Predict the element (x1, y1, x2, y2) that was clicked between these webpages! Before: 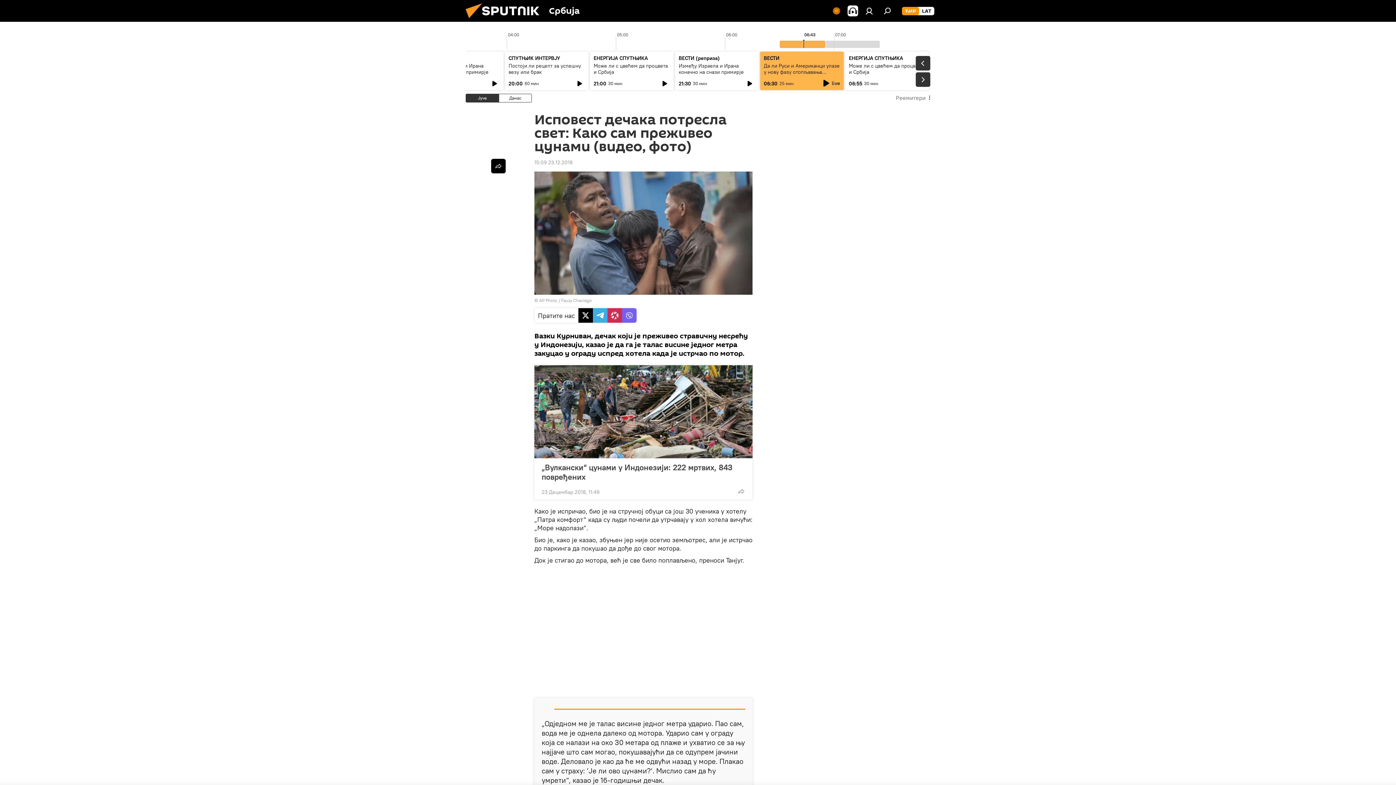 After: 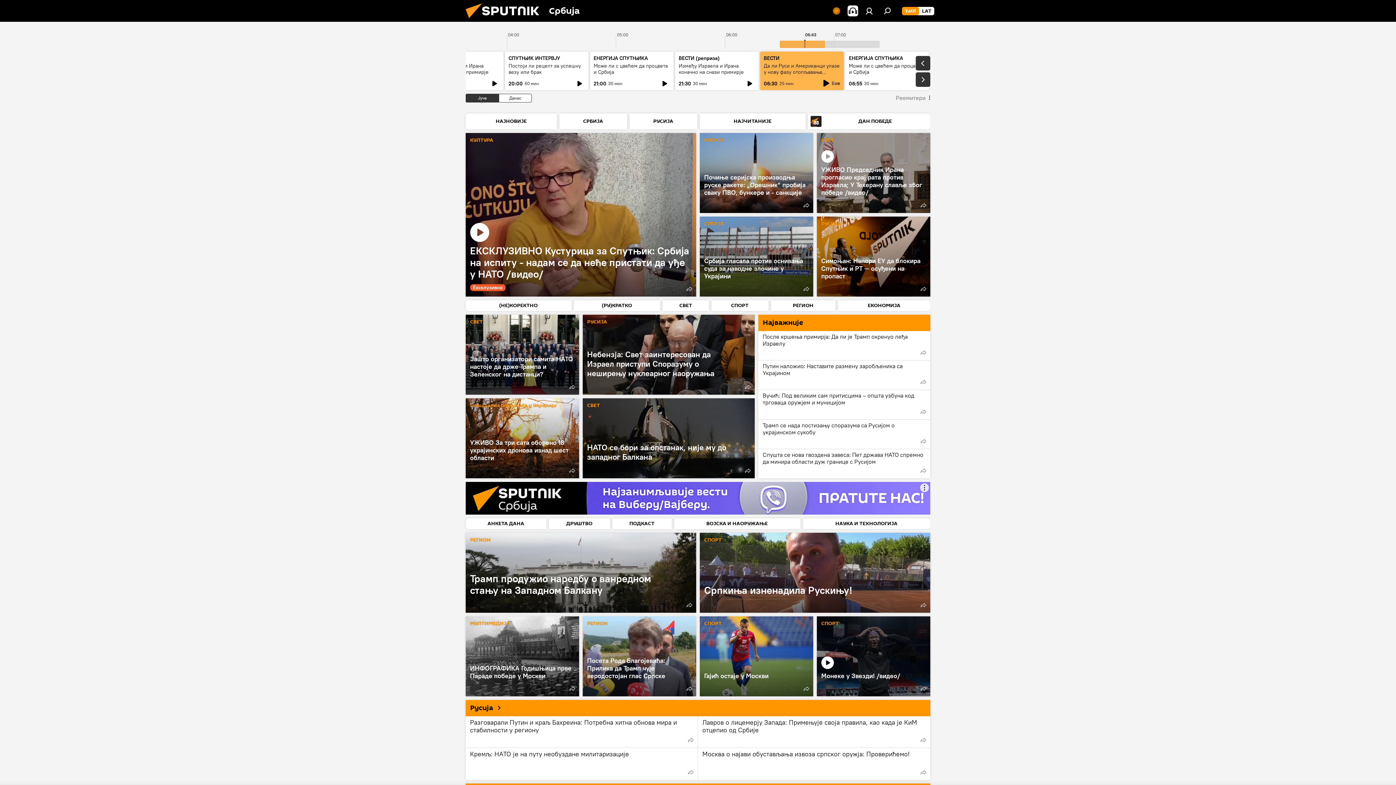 Action: bbox: (461, 16, 549, 23)